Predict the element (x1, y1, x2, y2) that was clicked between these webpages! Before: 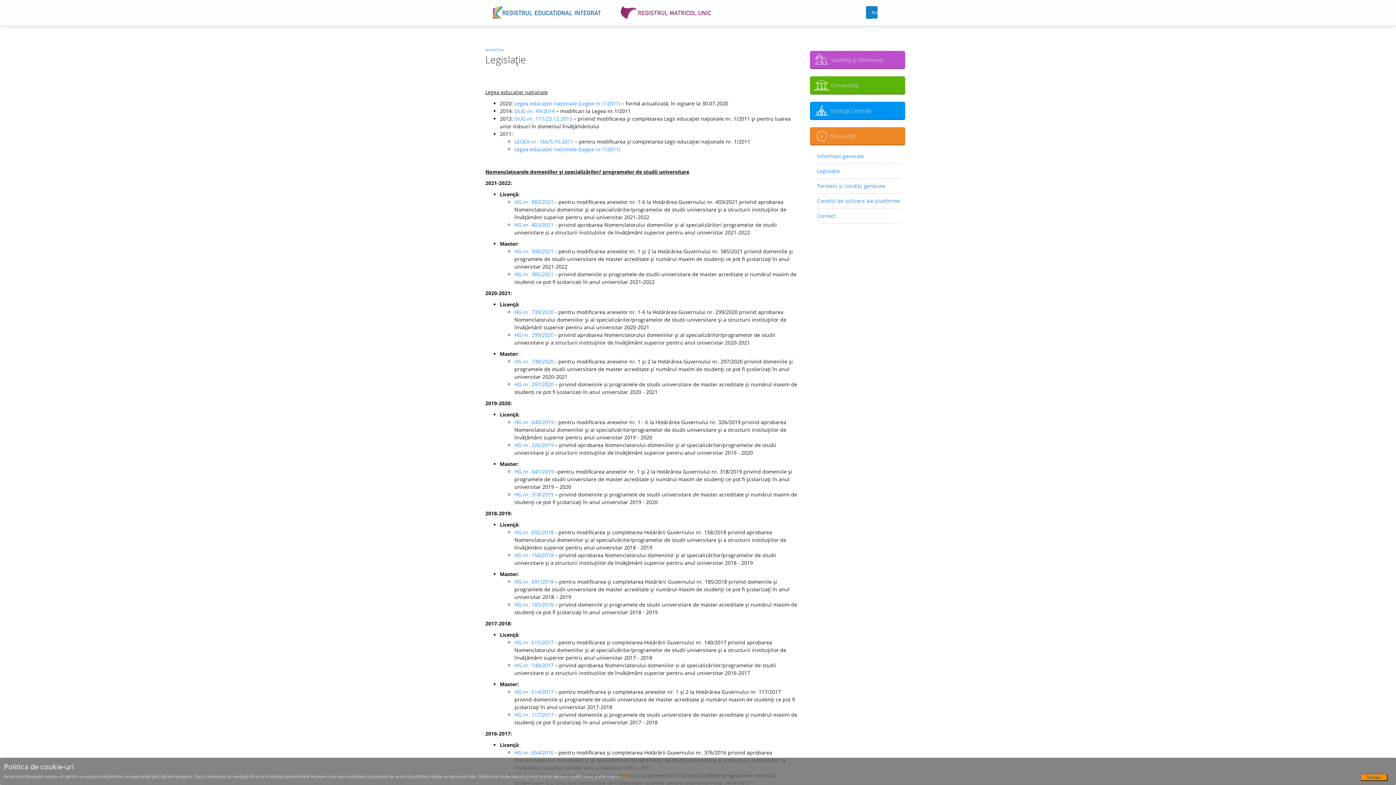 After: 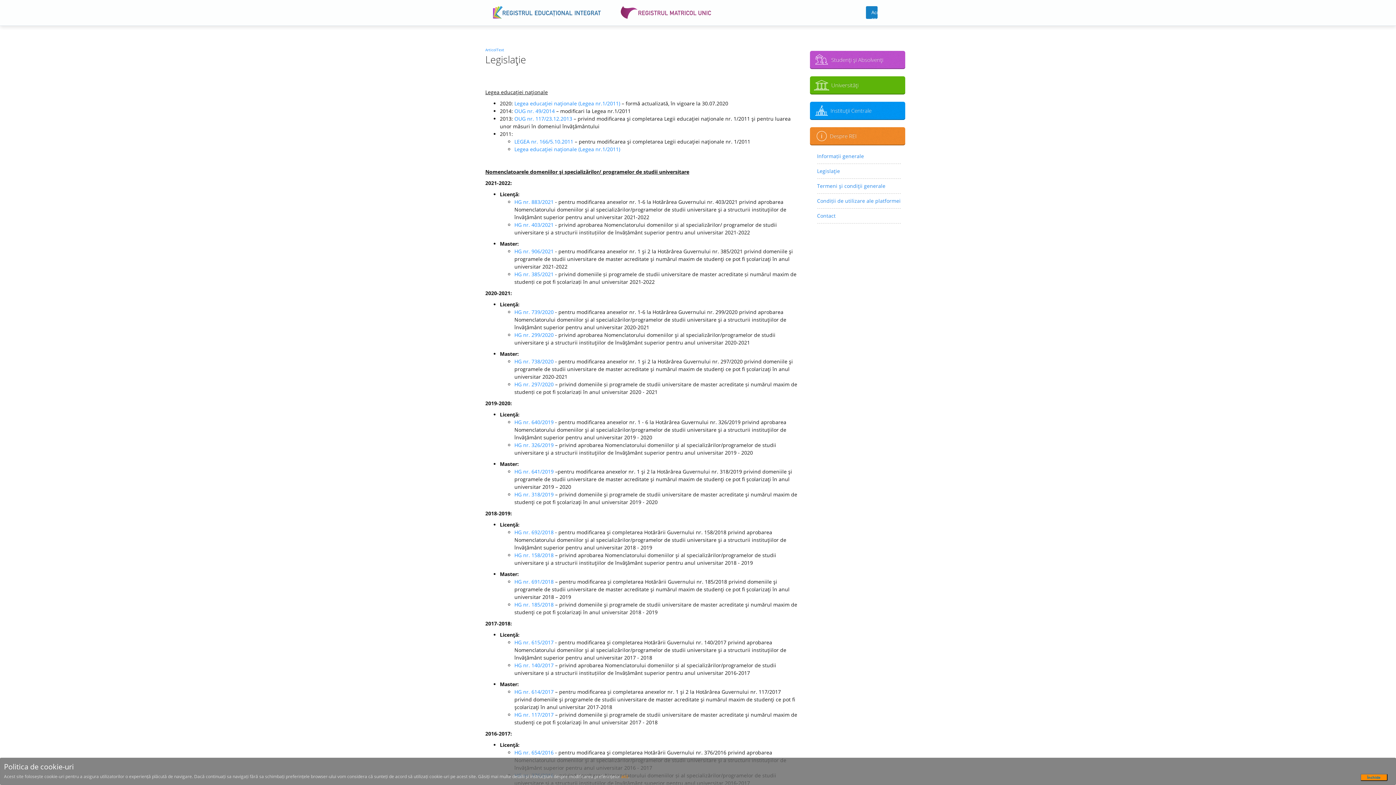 Action: bbox: (485, 47, 504, 52) label: ArticolText